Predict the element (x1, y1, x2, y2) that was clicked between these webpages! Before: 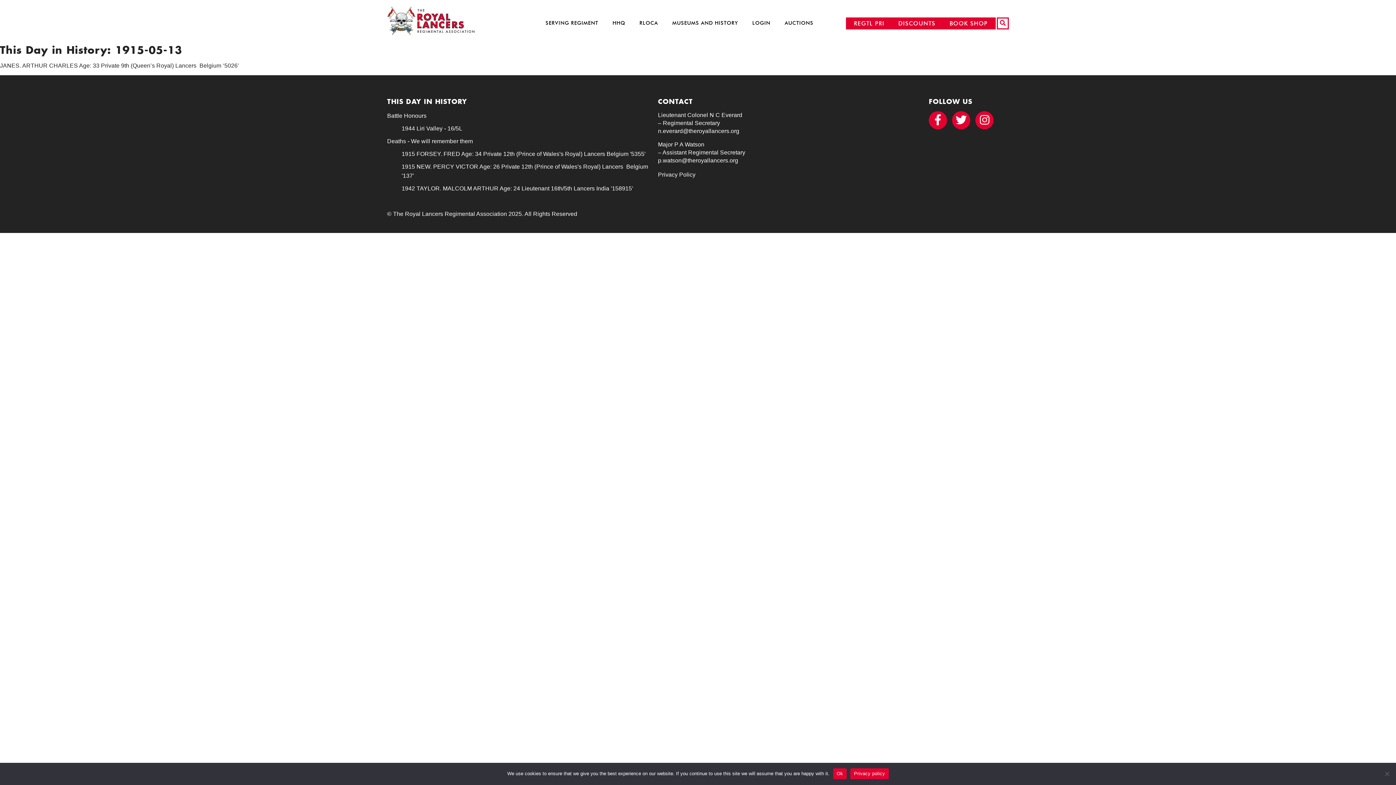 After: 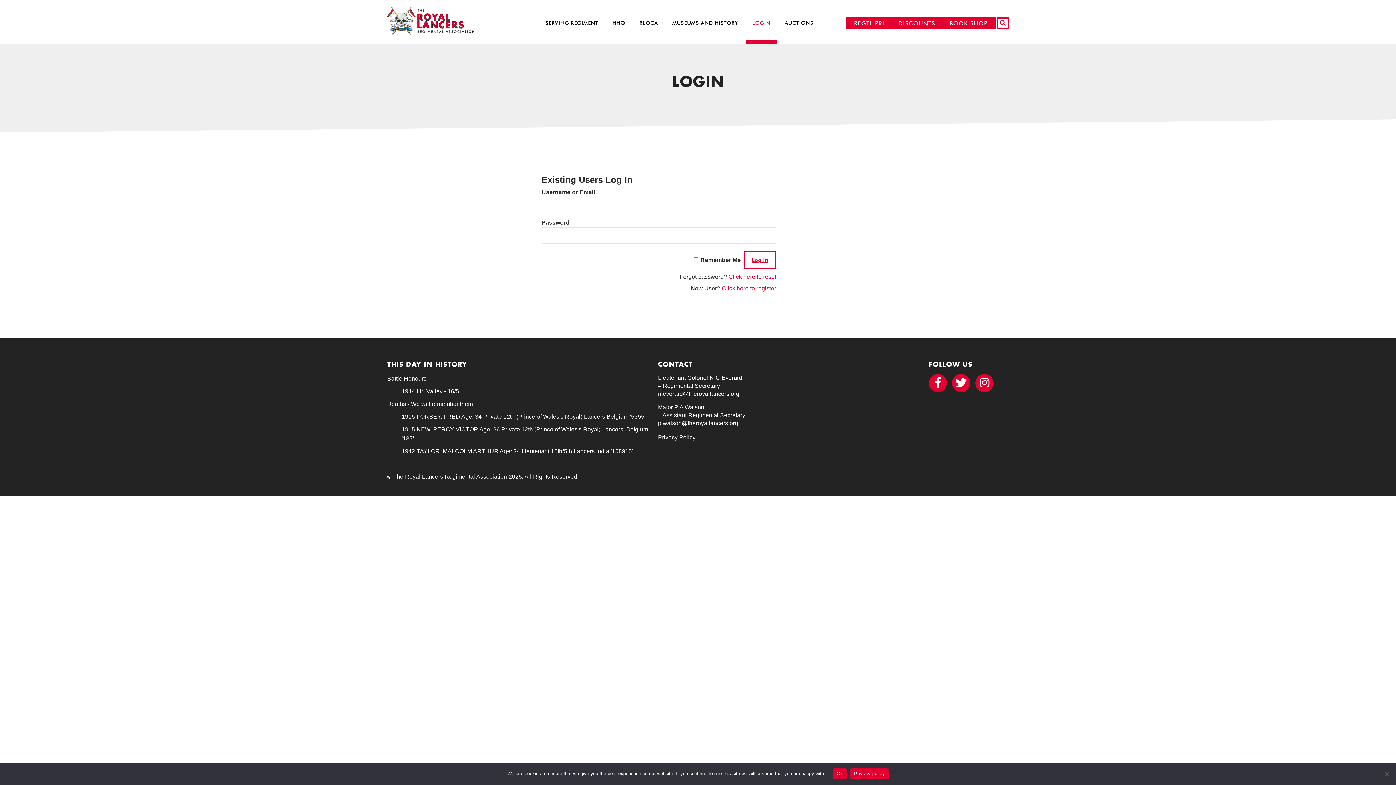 Action: label: LOGIN bbox: (746, 16, 777, 29)